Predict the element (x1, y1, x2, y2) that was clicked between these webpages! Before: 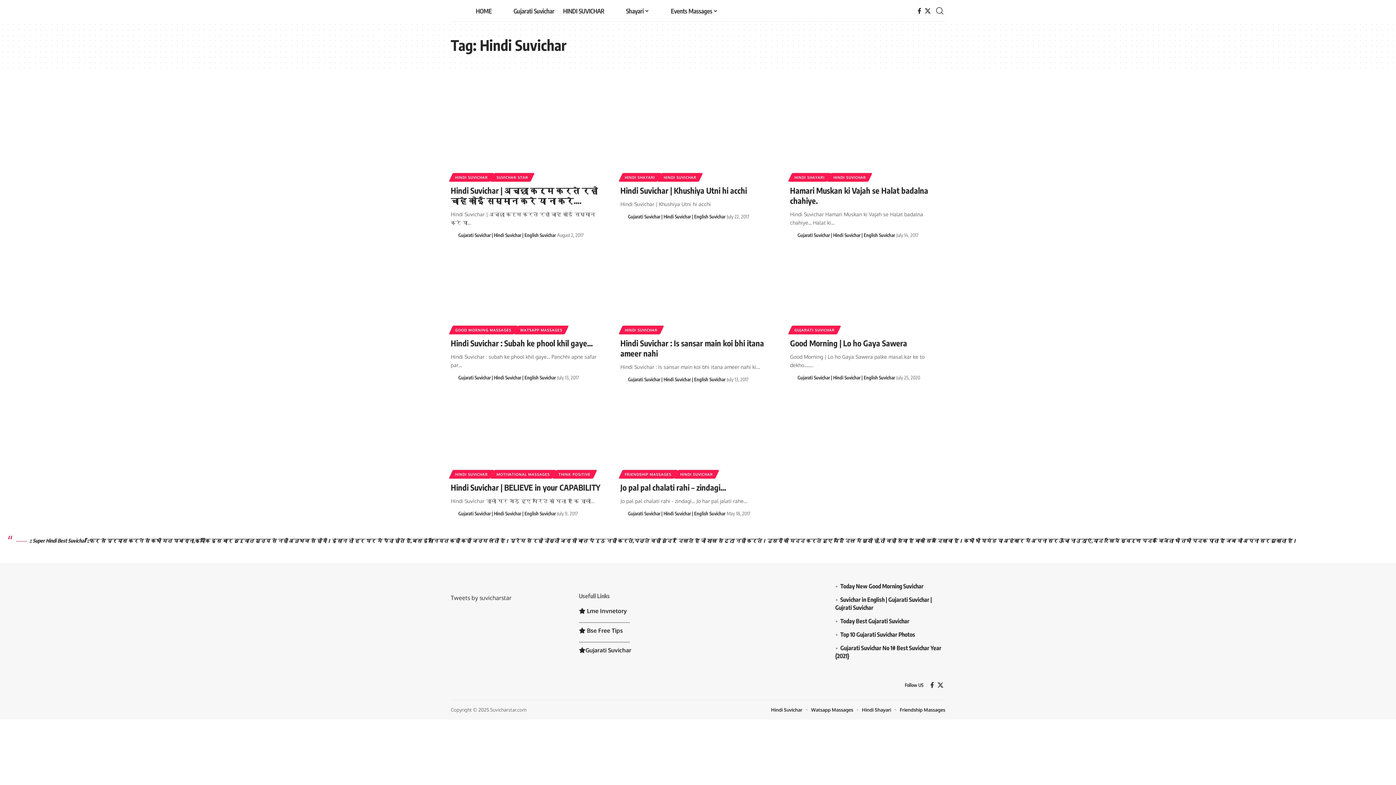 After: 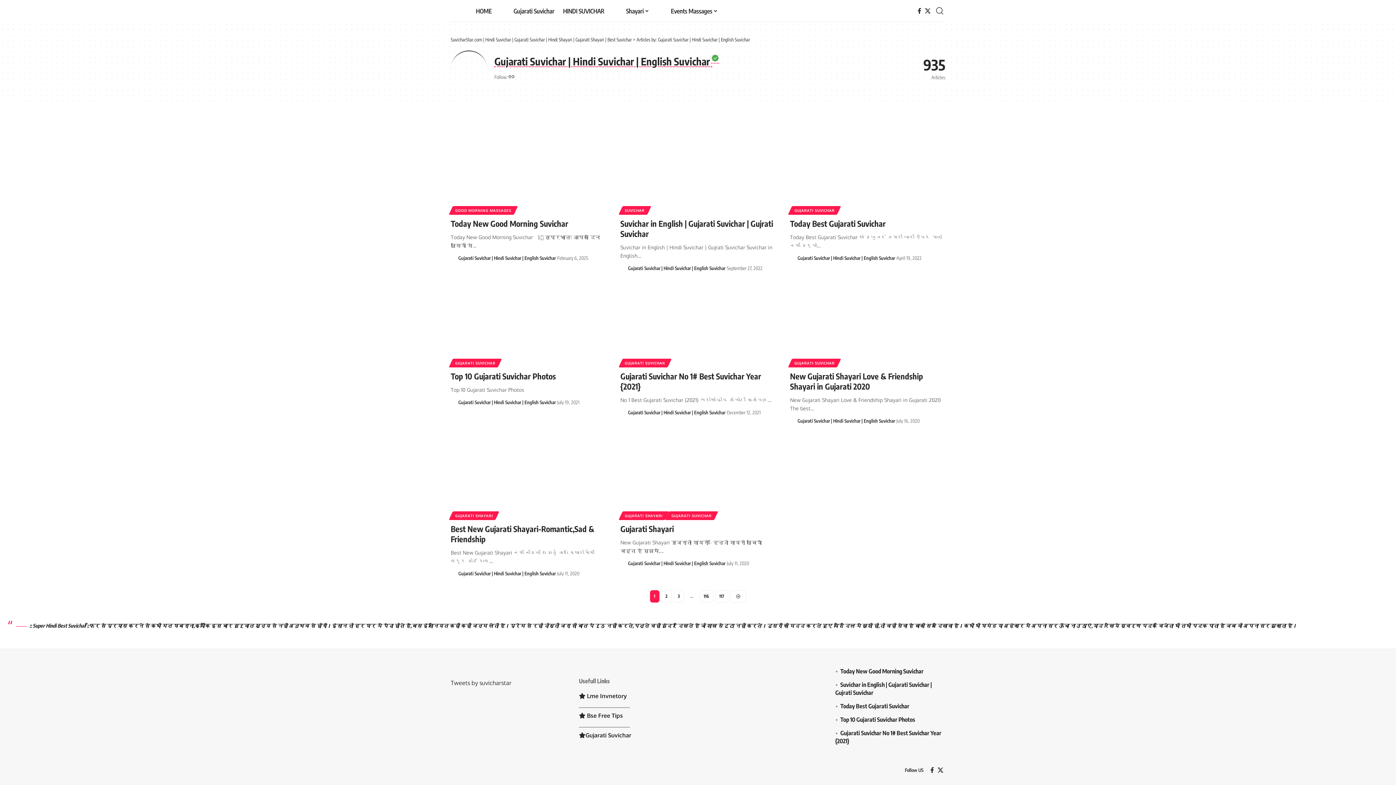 Action: label: Gujarati Suvichar | Hindi Suvichar | English Suvichar bbox: (458, 509, 555, 517)